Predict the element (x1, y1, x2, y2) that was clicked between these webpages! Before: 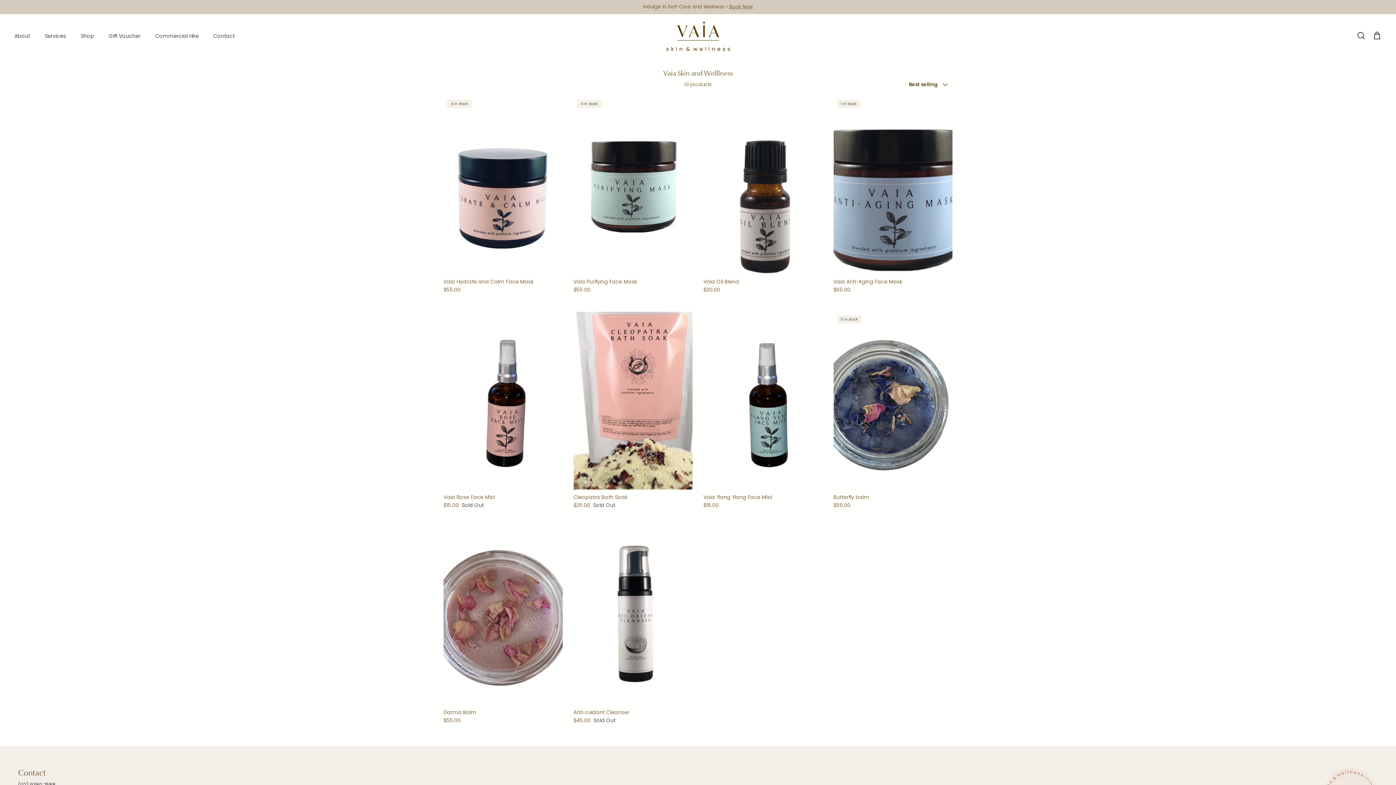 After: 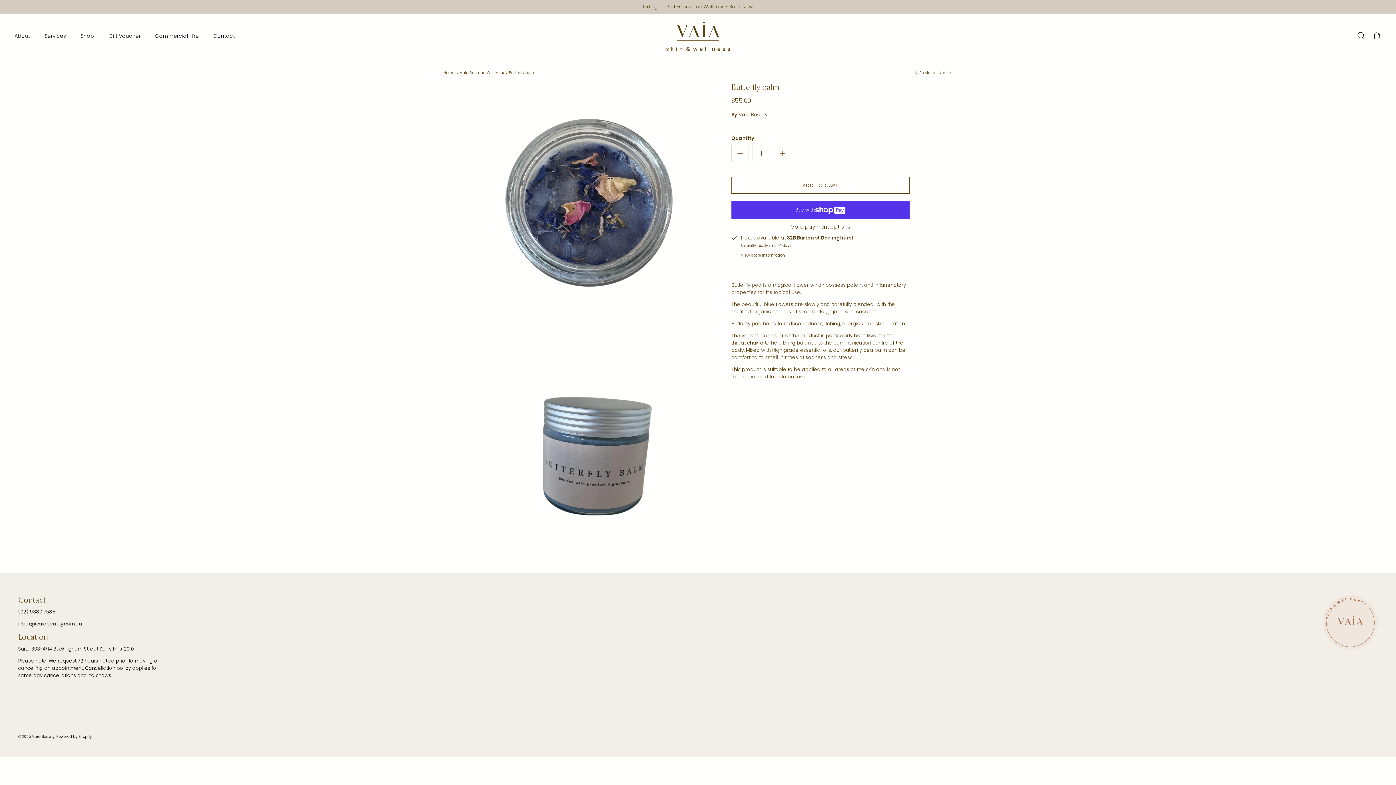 Action: label: Butterfly balm bbox: (833, 311, 952, 489)